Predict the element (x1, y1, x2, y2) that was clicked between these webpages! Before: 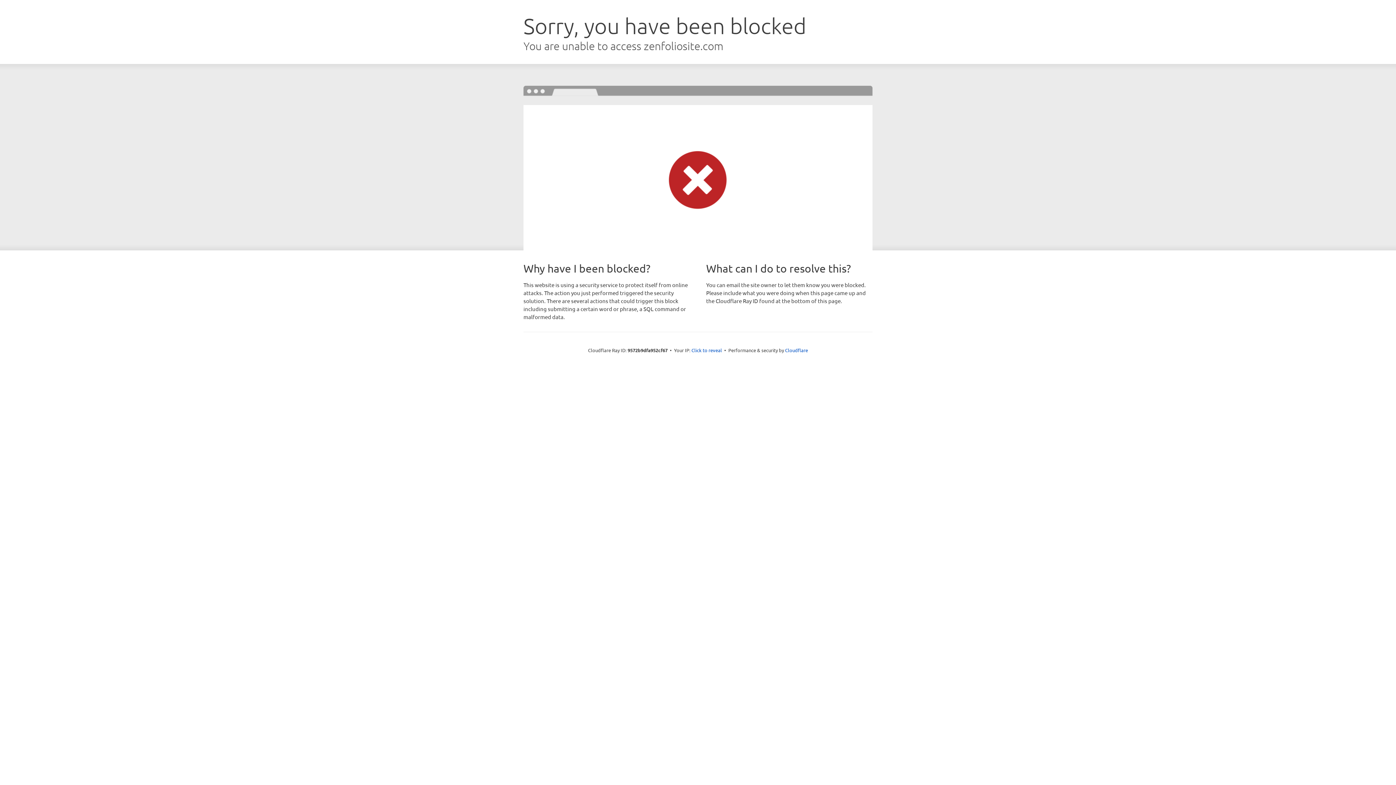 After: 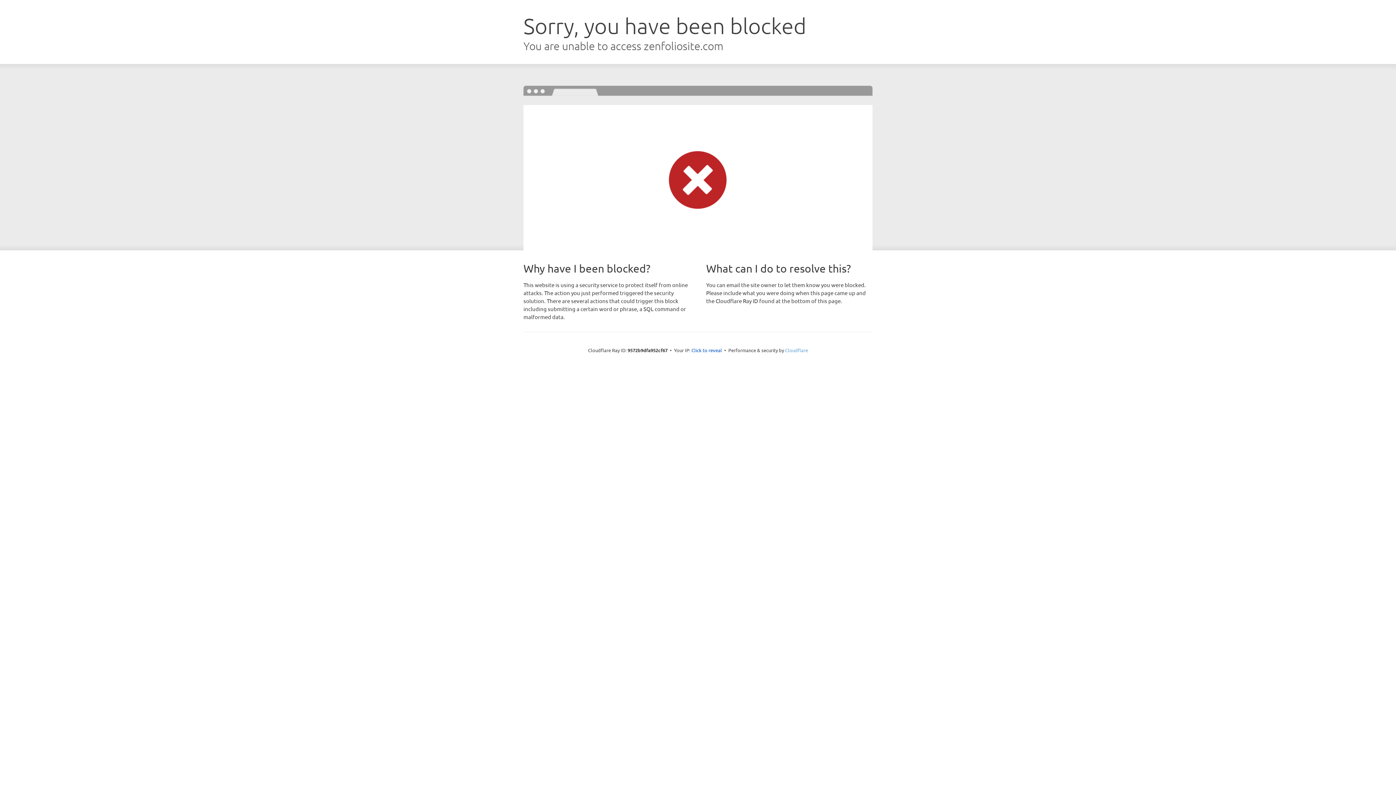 Action: label: Cloudflare bbox: (785, 347, 808, 353)